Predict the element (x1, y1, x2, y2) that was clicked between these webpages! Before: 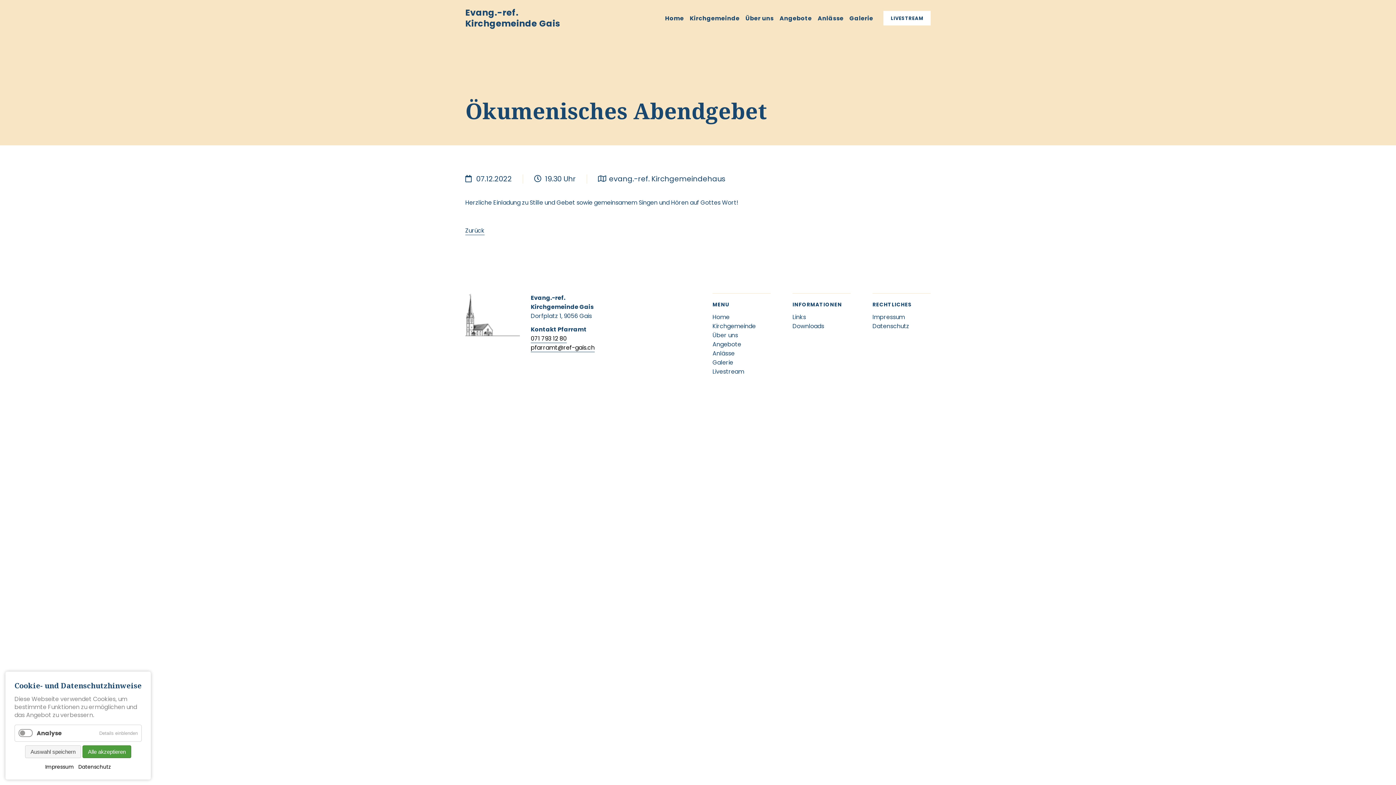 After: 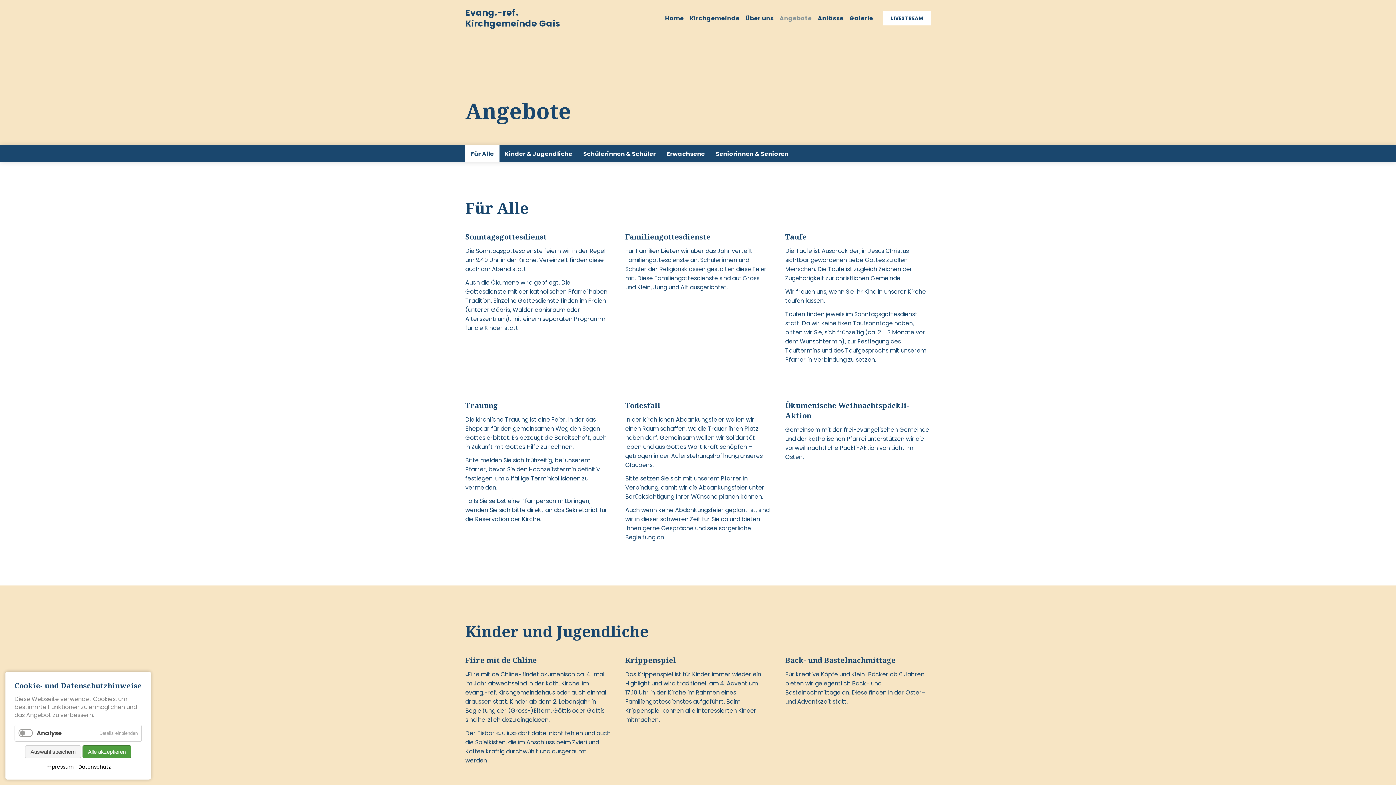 Action: label: Angebote bbox: (712, 340, 741, 348)